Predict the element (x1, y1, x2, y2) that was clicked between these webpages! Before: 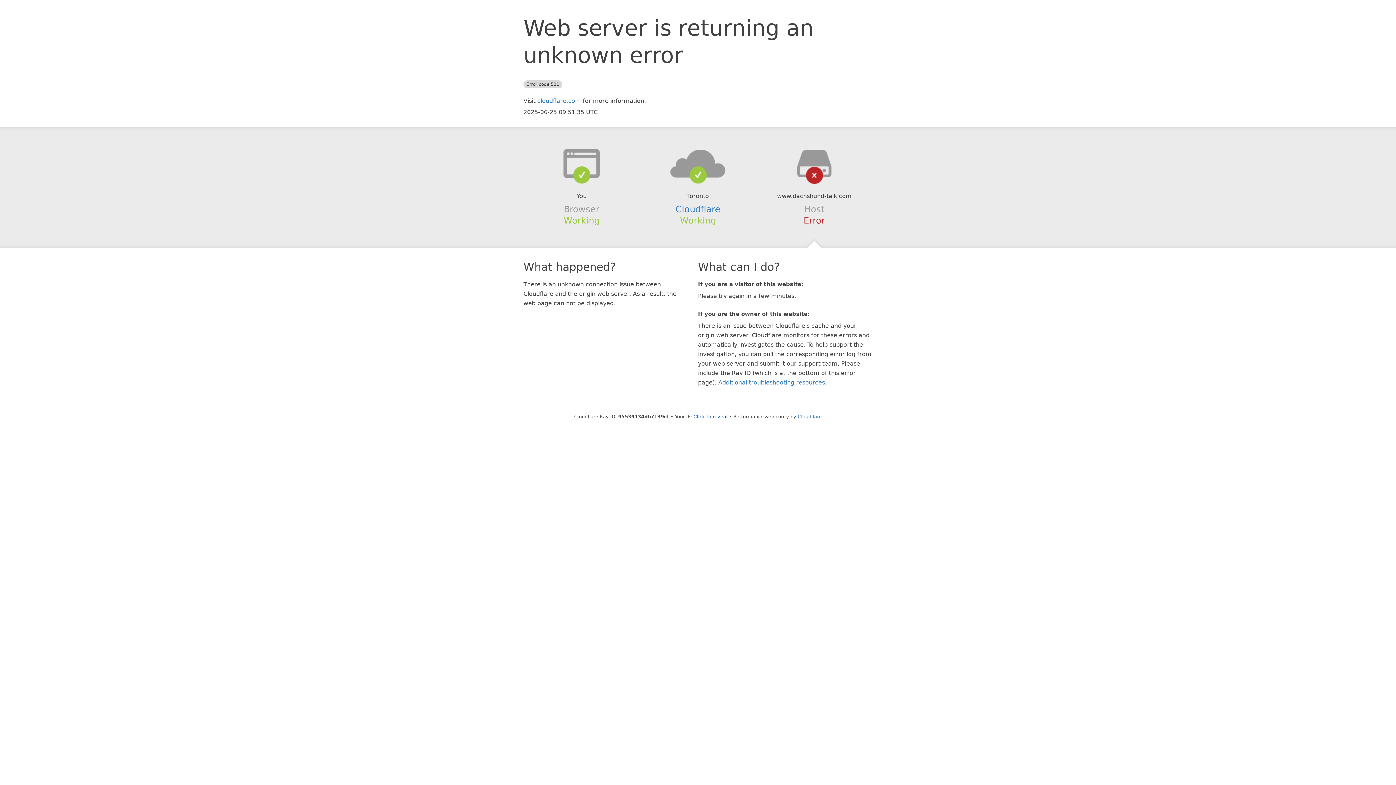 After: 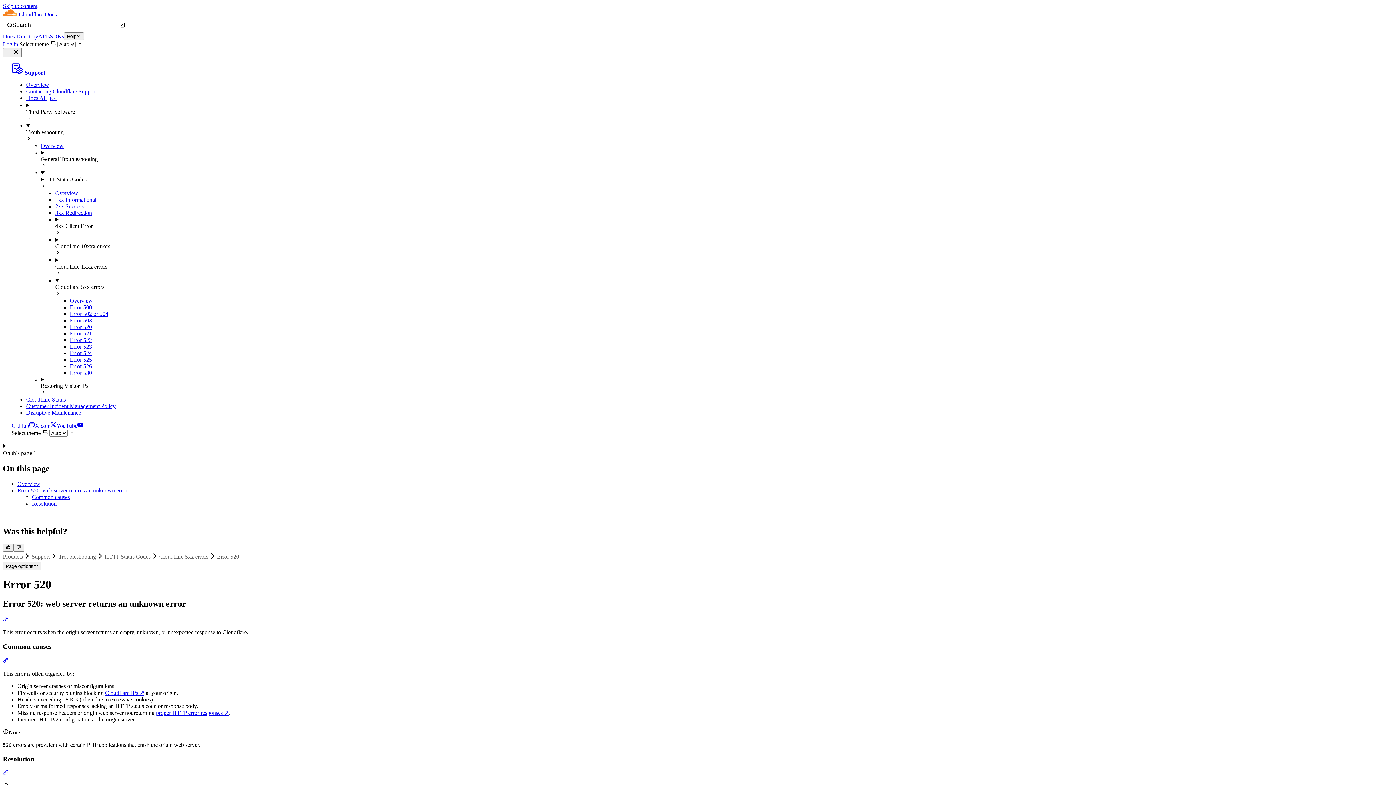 Action: bbox: (718, 379, 825, 386) label: Additional troubleshooting resources